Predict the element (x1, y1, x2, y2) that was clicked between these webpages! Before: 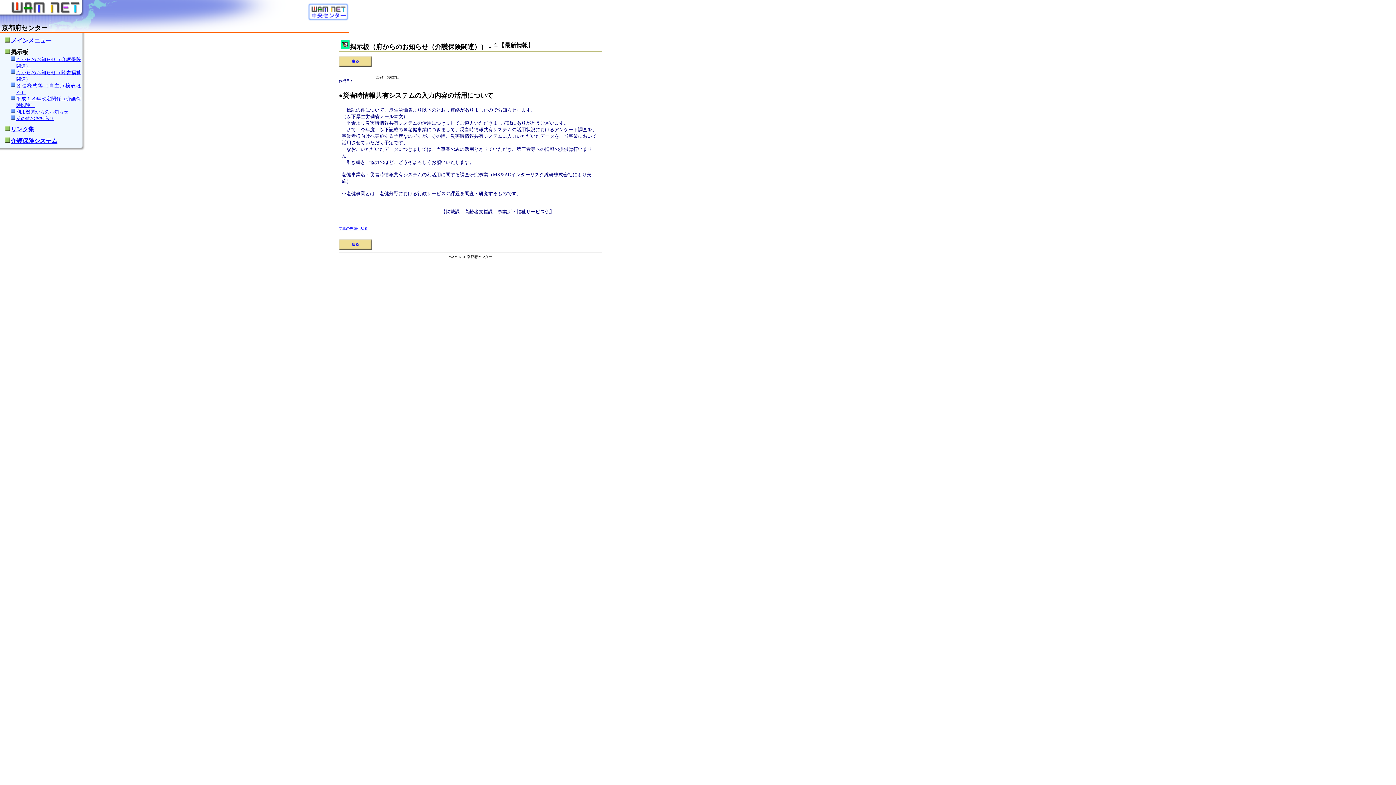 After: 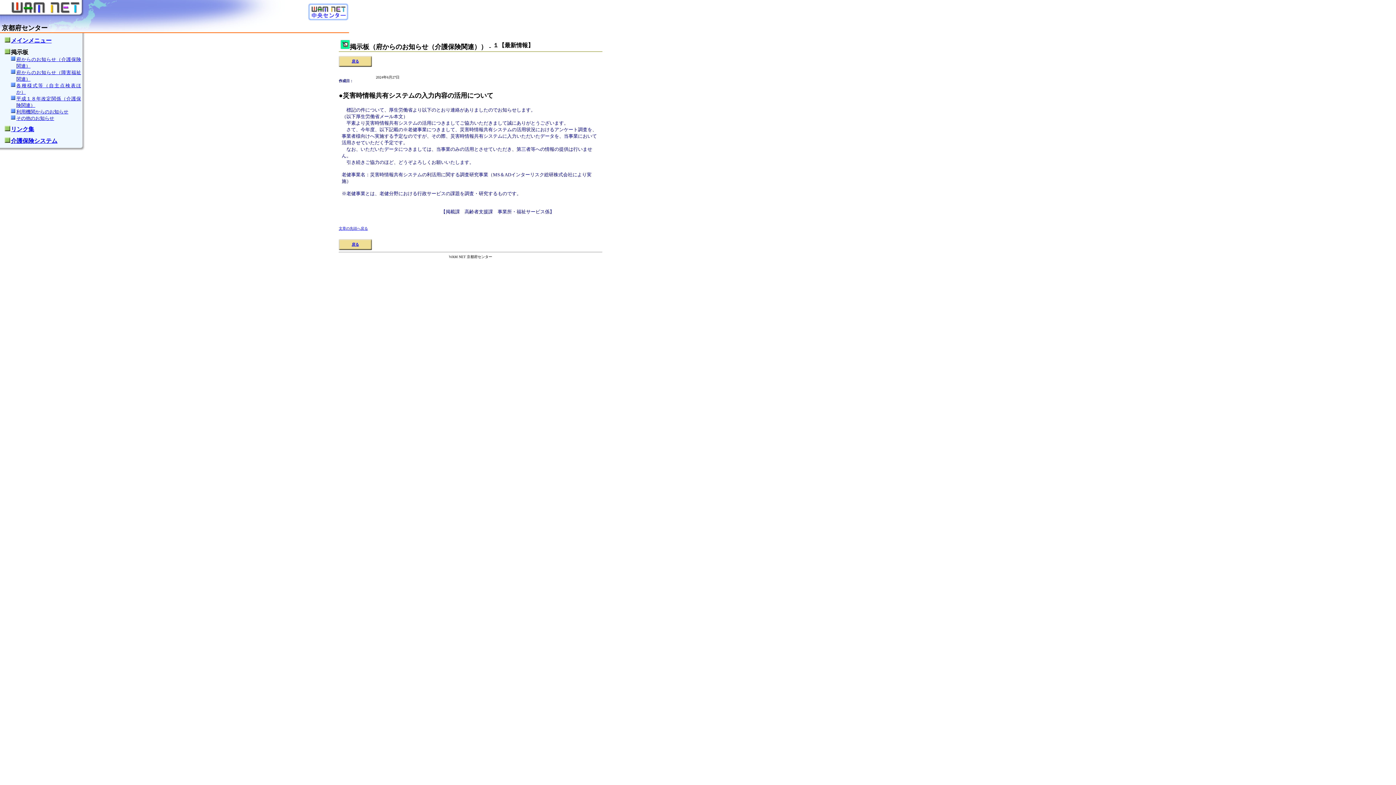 Action: label: 文章の先頭へ戻る bbox: (338, 226, 368, 230)